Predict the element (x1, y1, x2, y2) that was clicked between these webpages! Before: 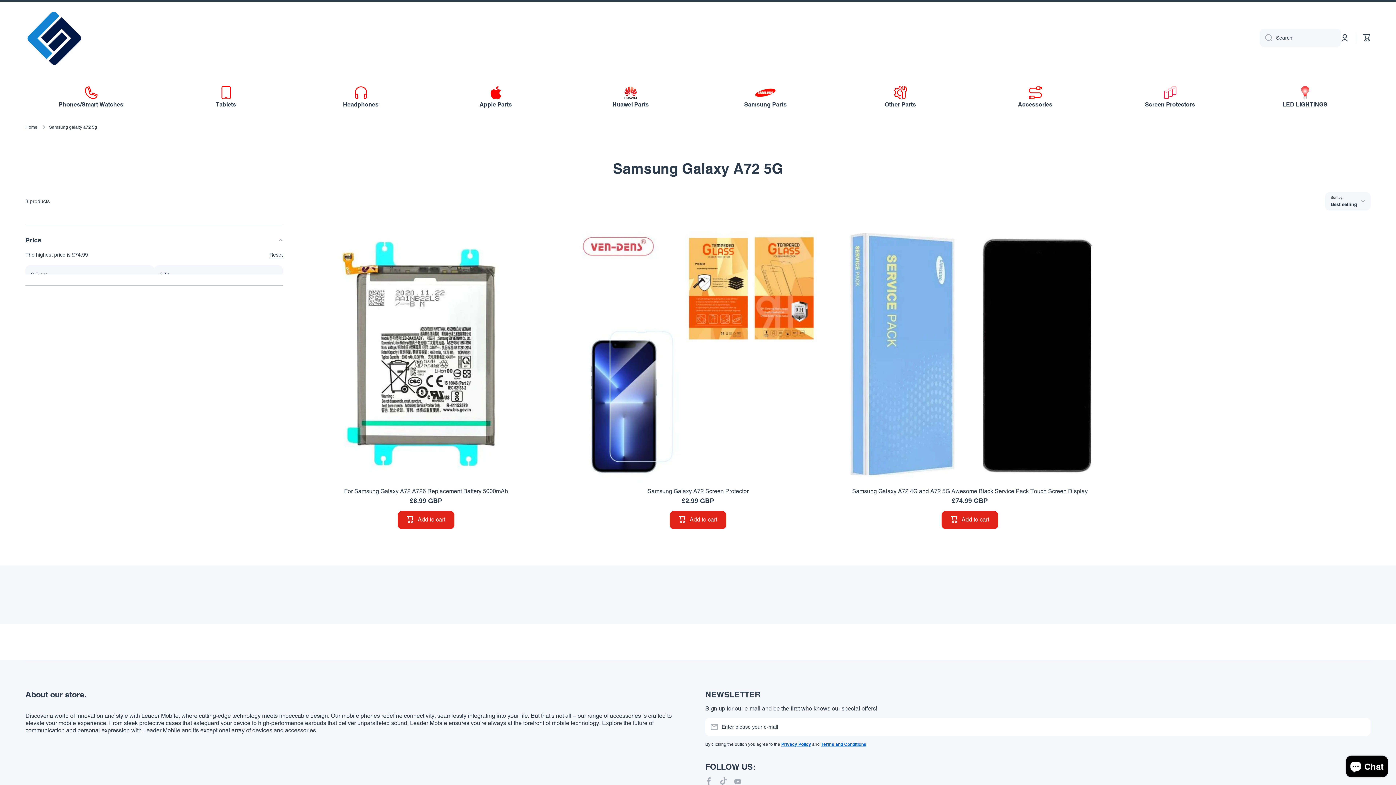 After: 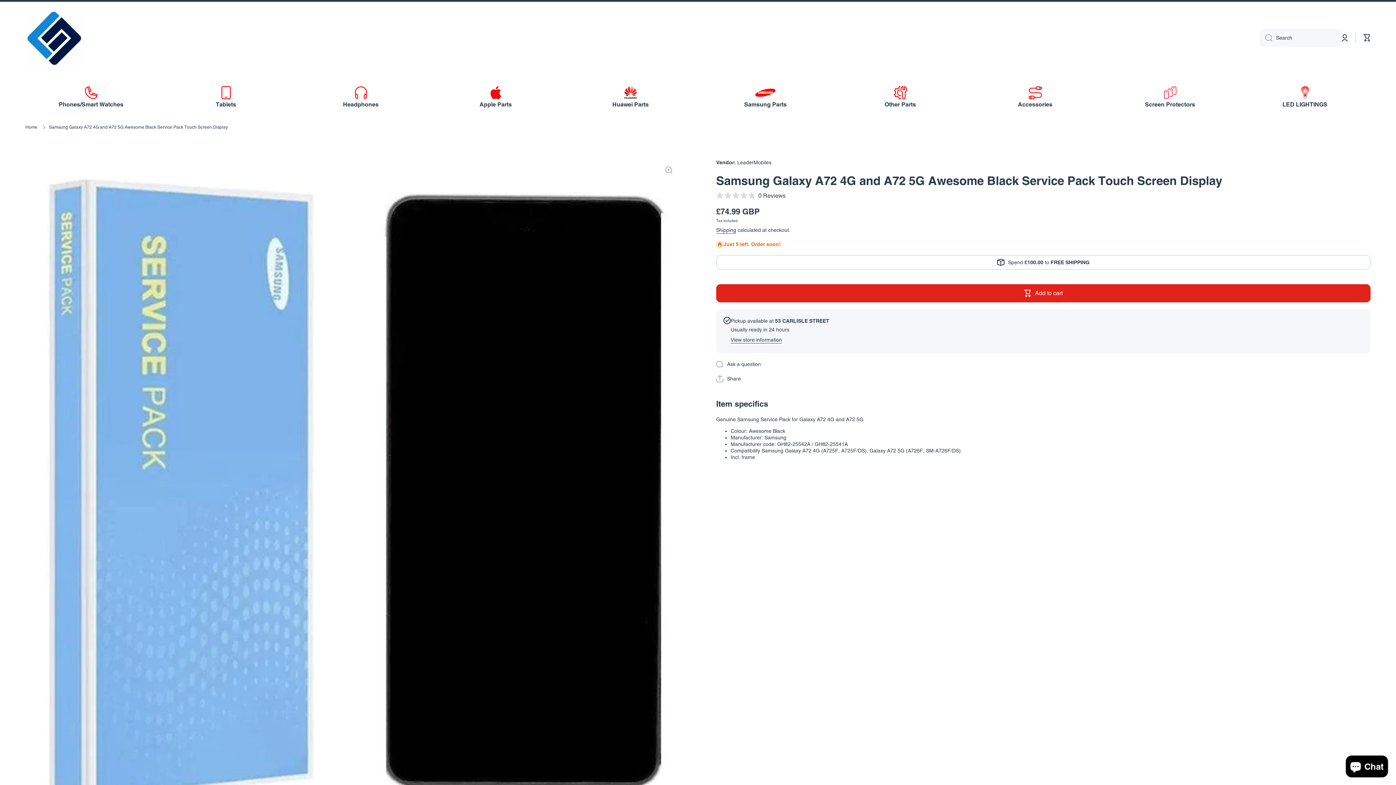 Action: bbox: (841, 225, 1098, 482)